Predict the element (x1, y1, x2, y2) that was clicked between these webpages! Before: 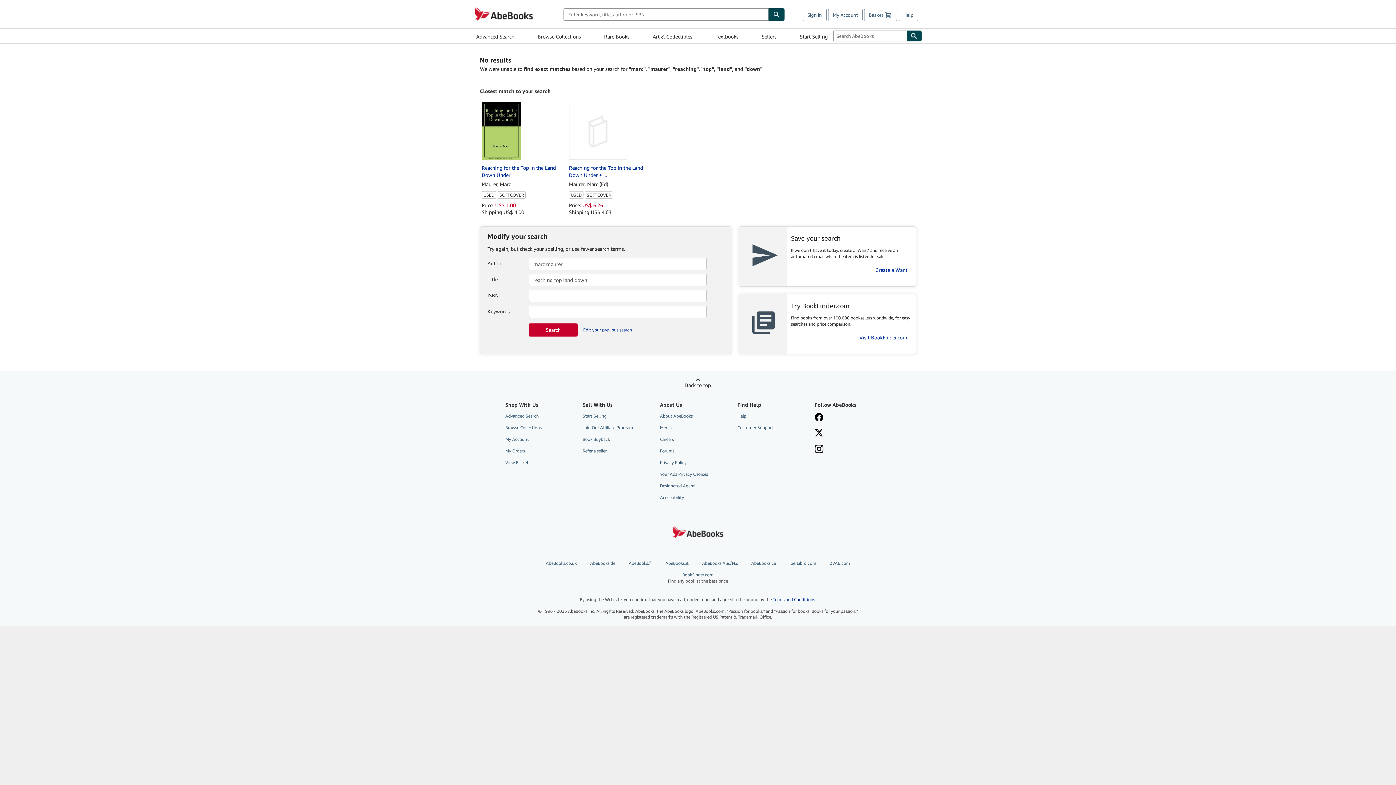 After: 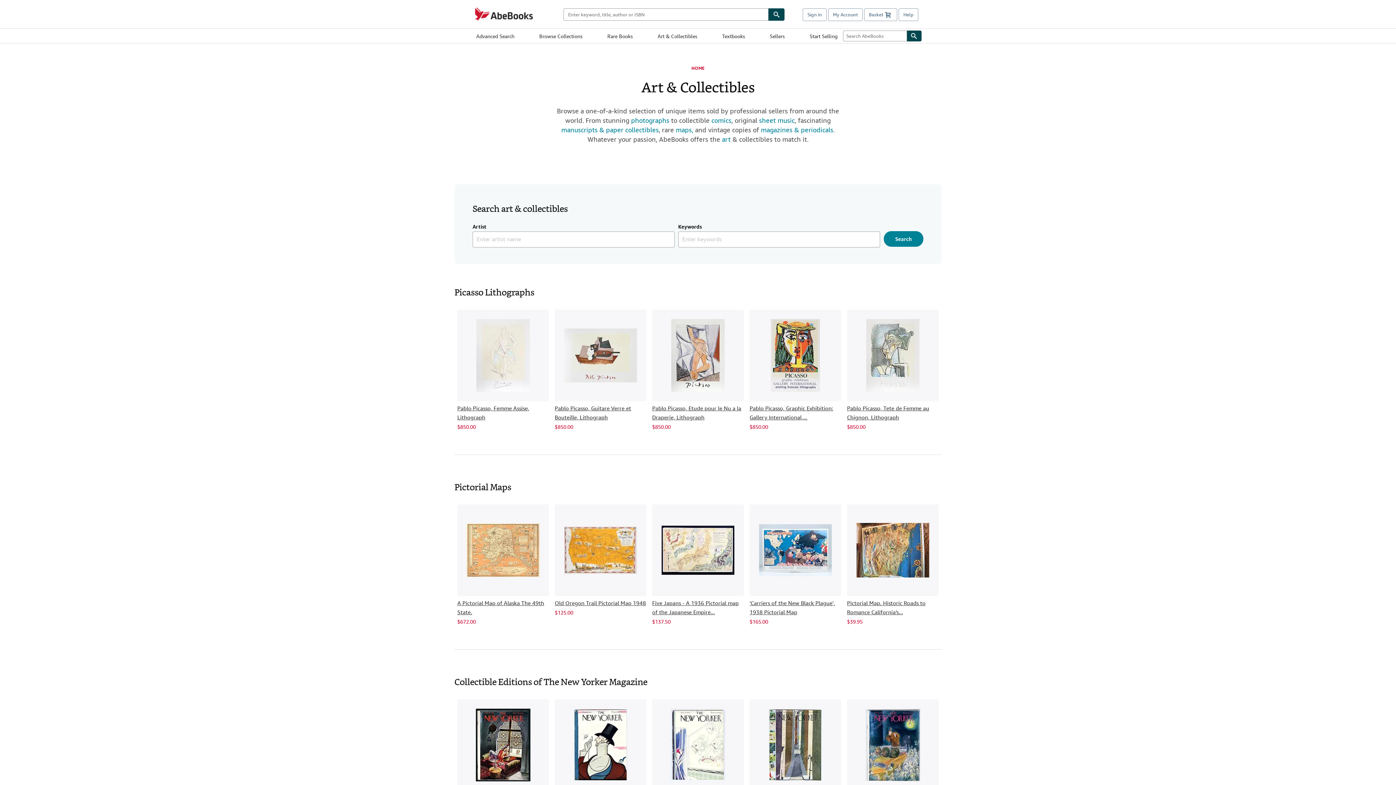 Action: bbox: (652, 29, 692, 42) label: Art & Collectibles